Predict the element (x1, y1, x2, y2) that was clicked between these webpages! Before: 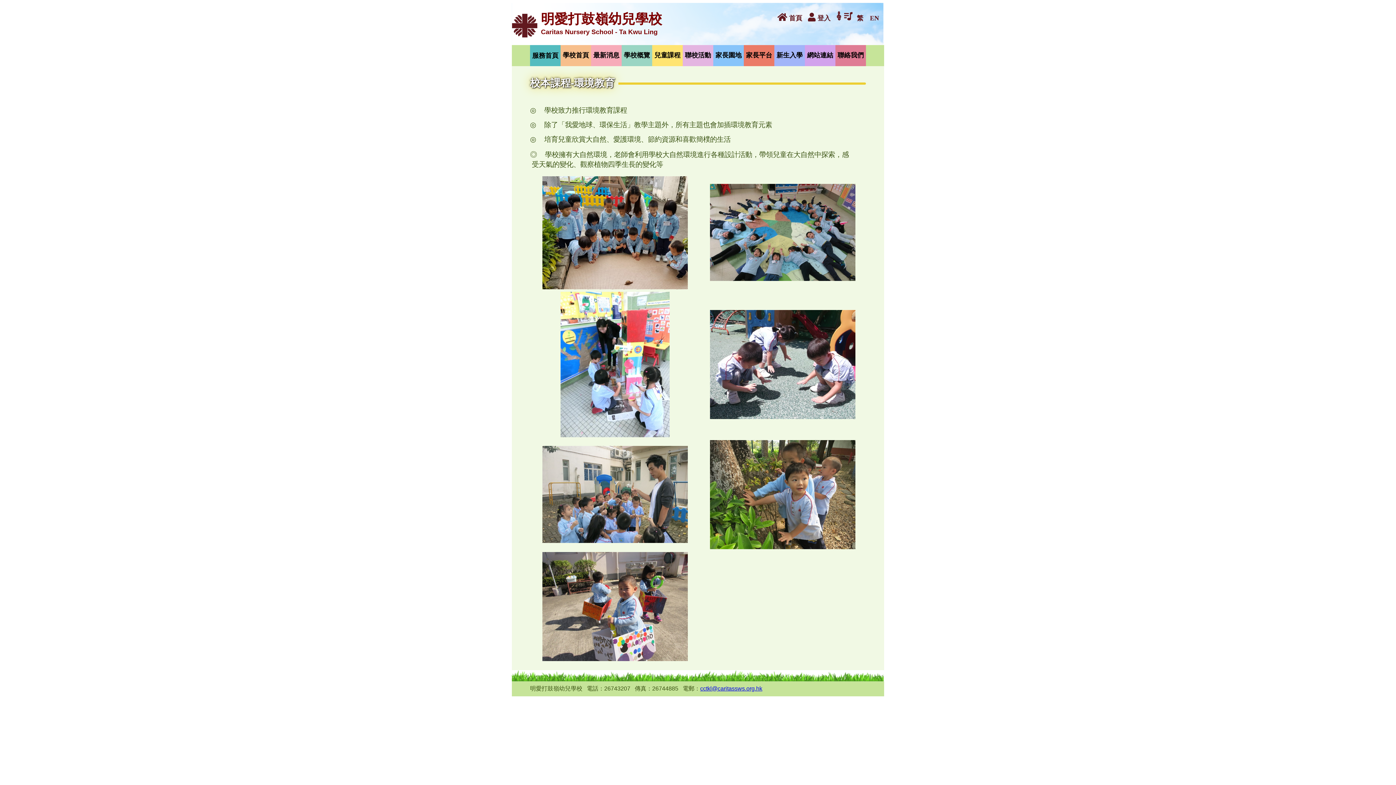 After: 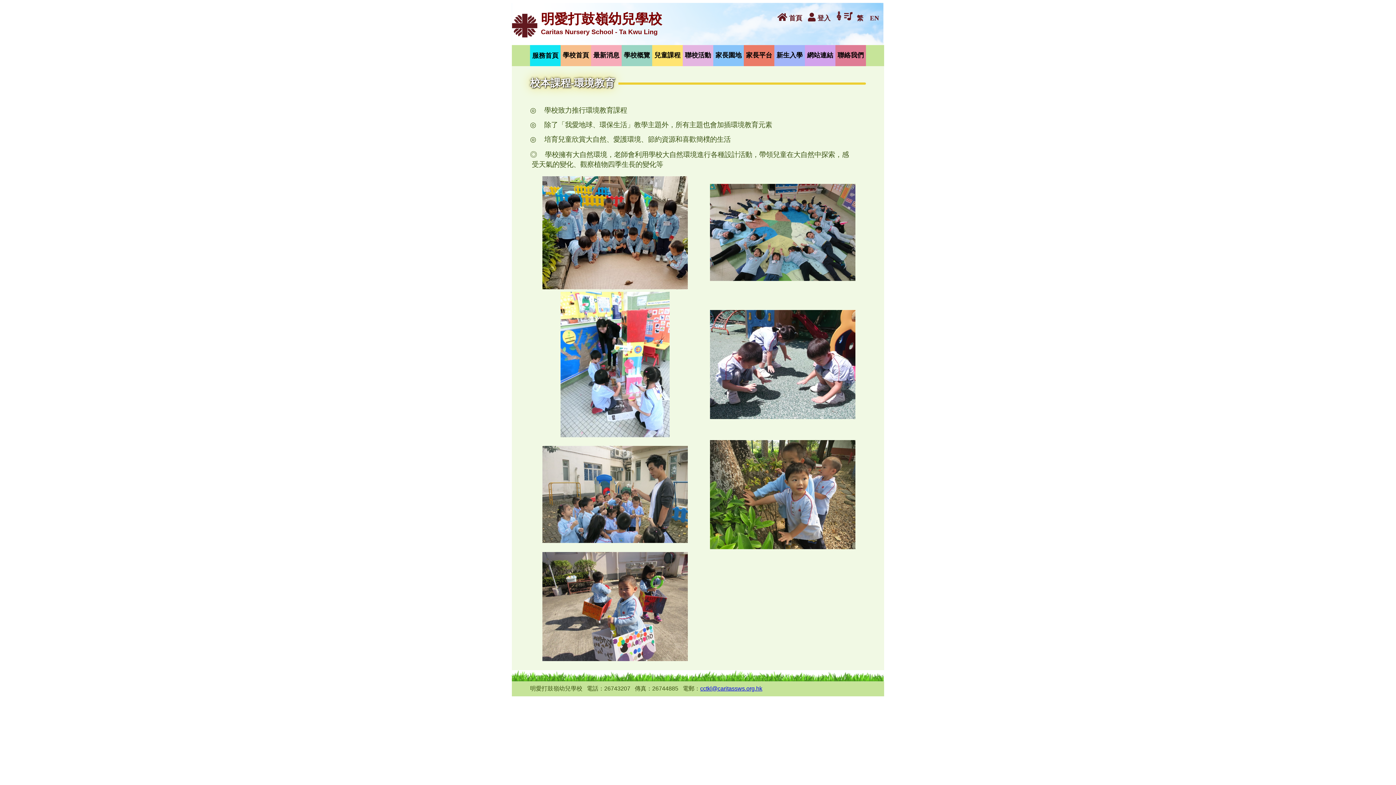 Action: label: 服務首頁 bbox: (530, 45, 560, 66)